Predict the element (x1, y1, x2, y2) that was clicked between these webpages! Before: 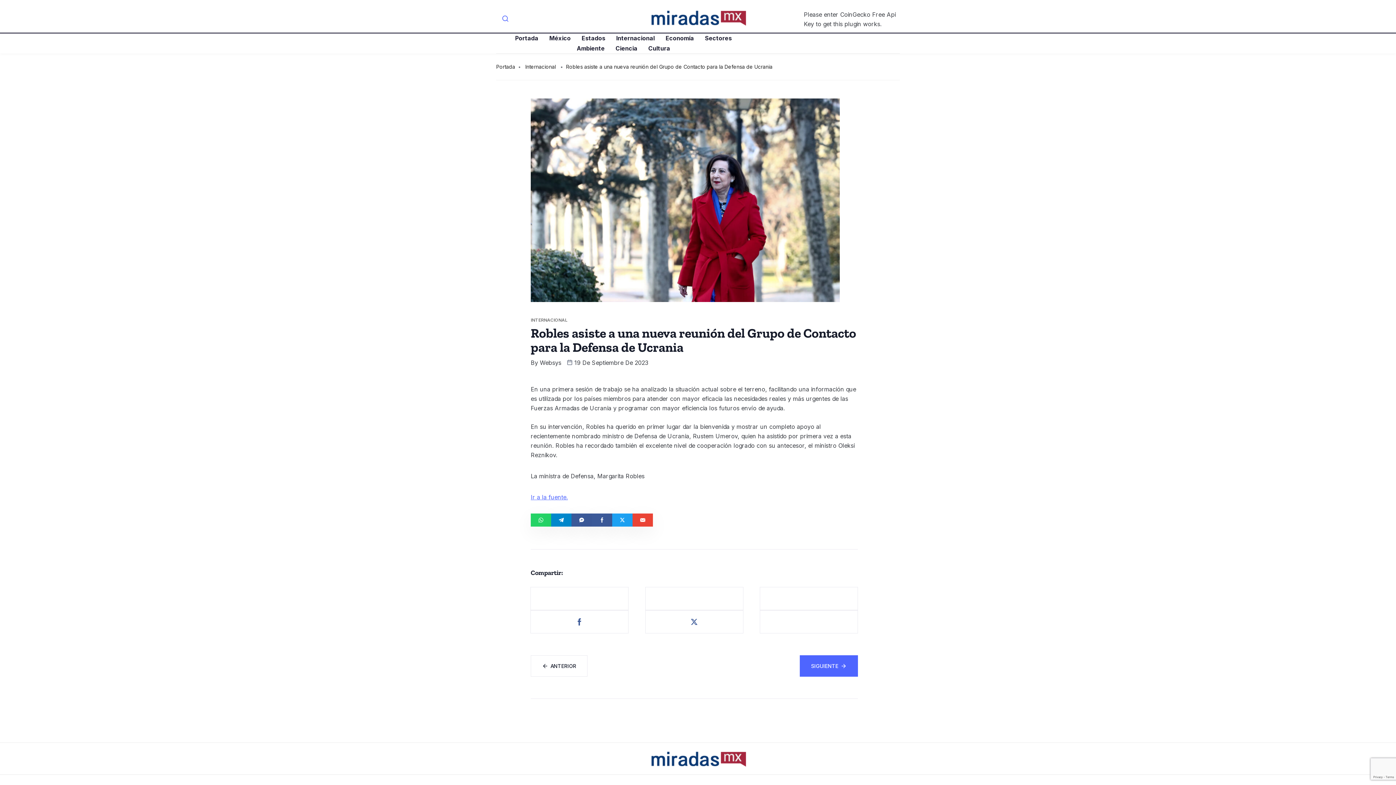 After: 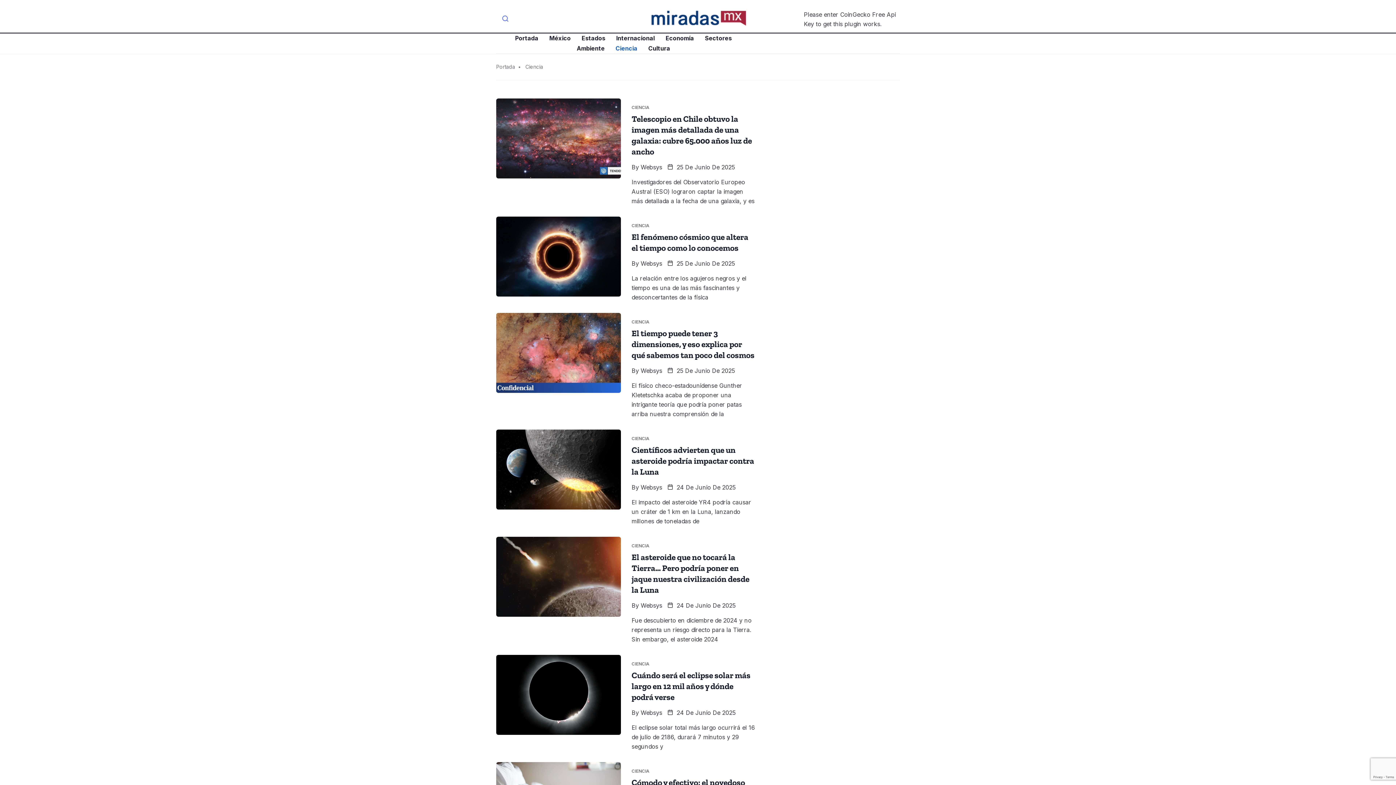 Action: bbox: (615, 43, 648, 53) label: Ciencia